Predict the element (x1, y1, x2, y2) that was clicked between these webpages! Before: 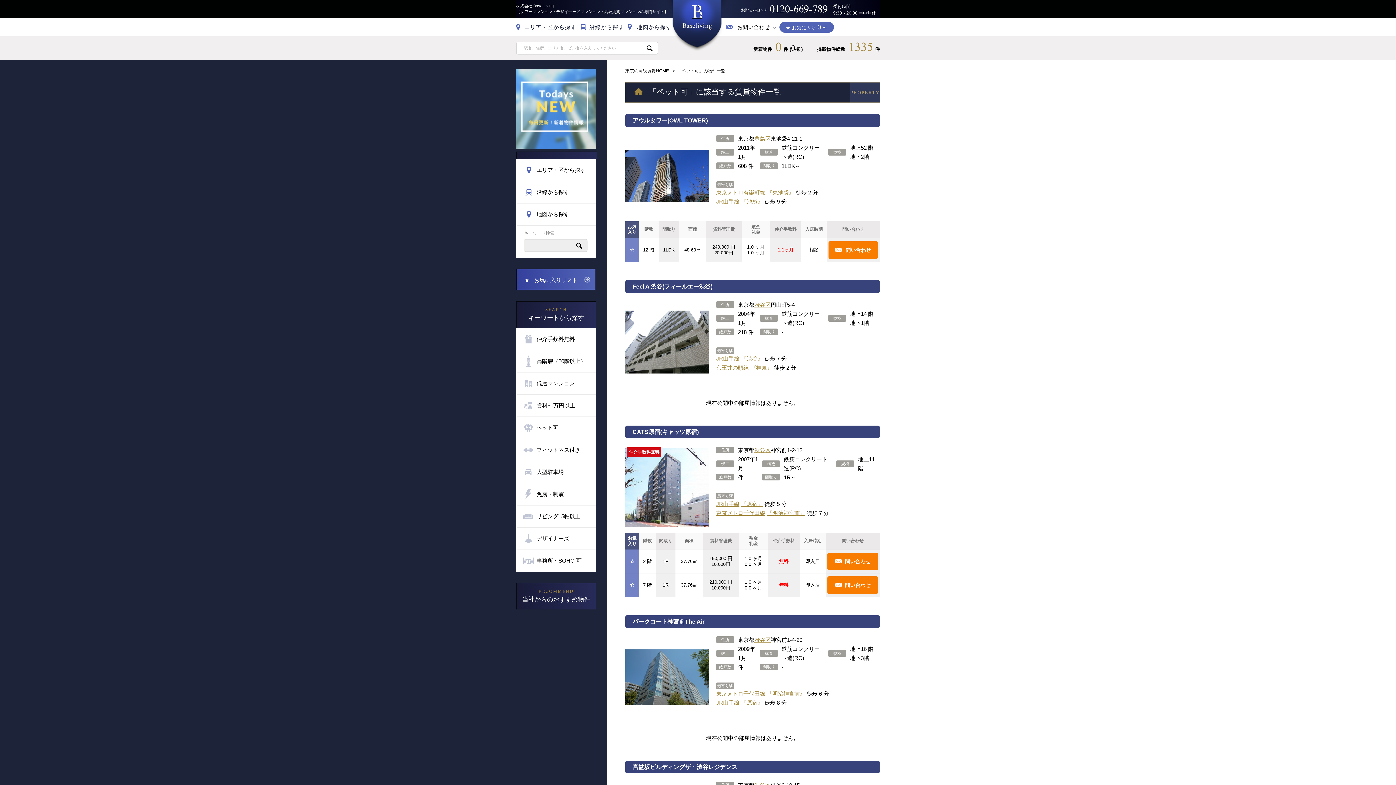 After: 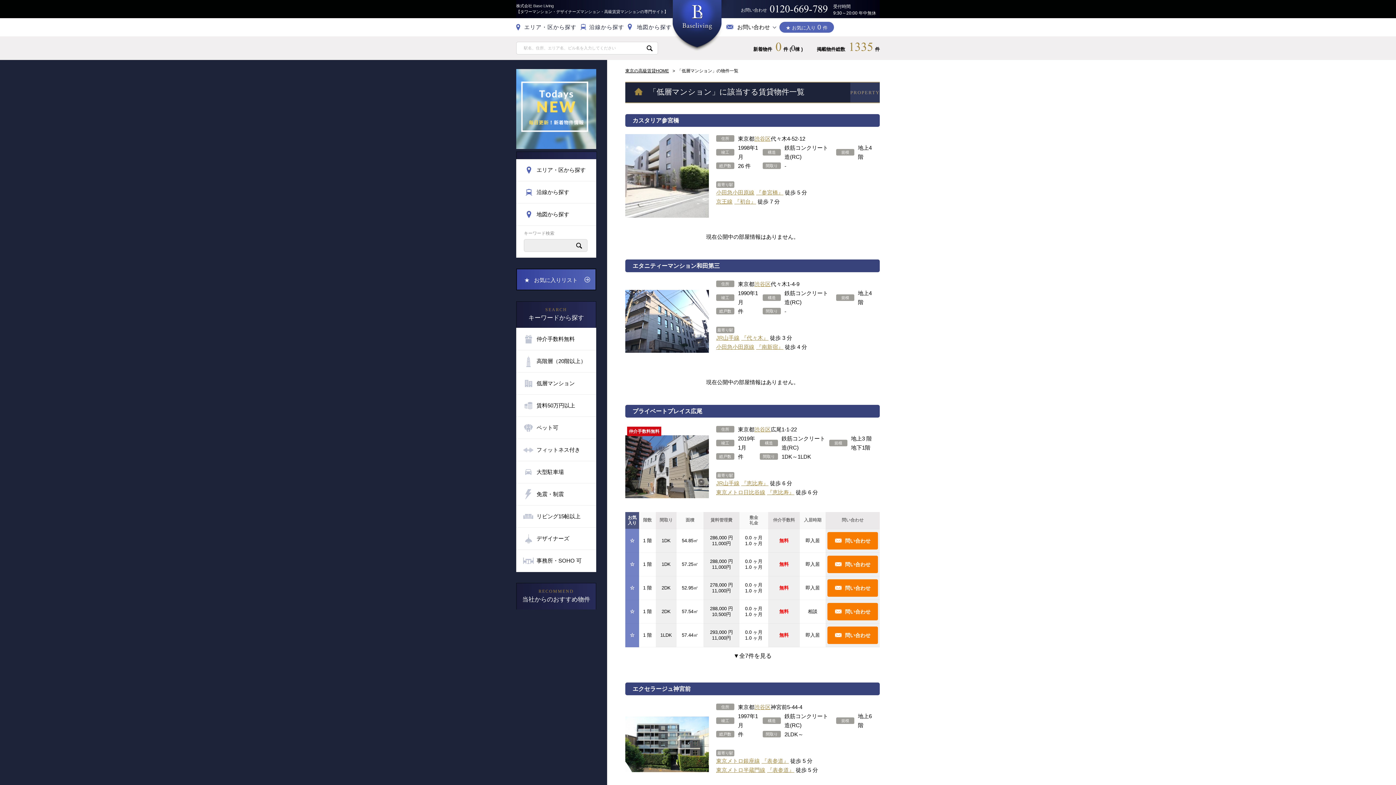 Action: label: 低層マンション bbox: (536, 372, 574, 394)